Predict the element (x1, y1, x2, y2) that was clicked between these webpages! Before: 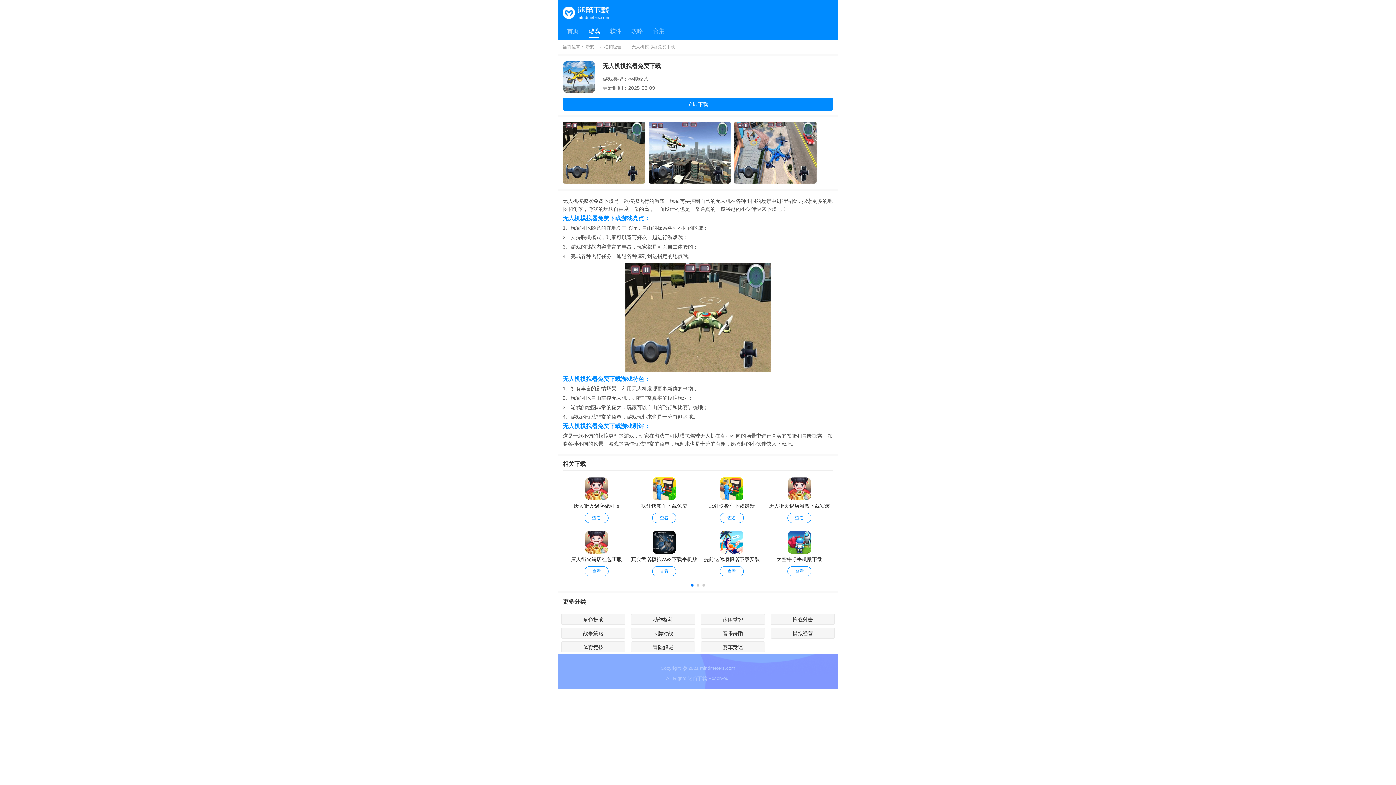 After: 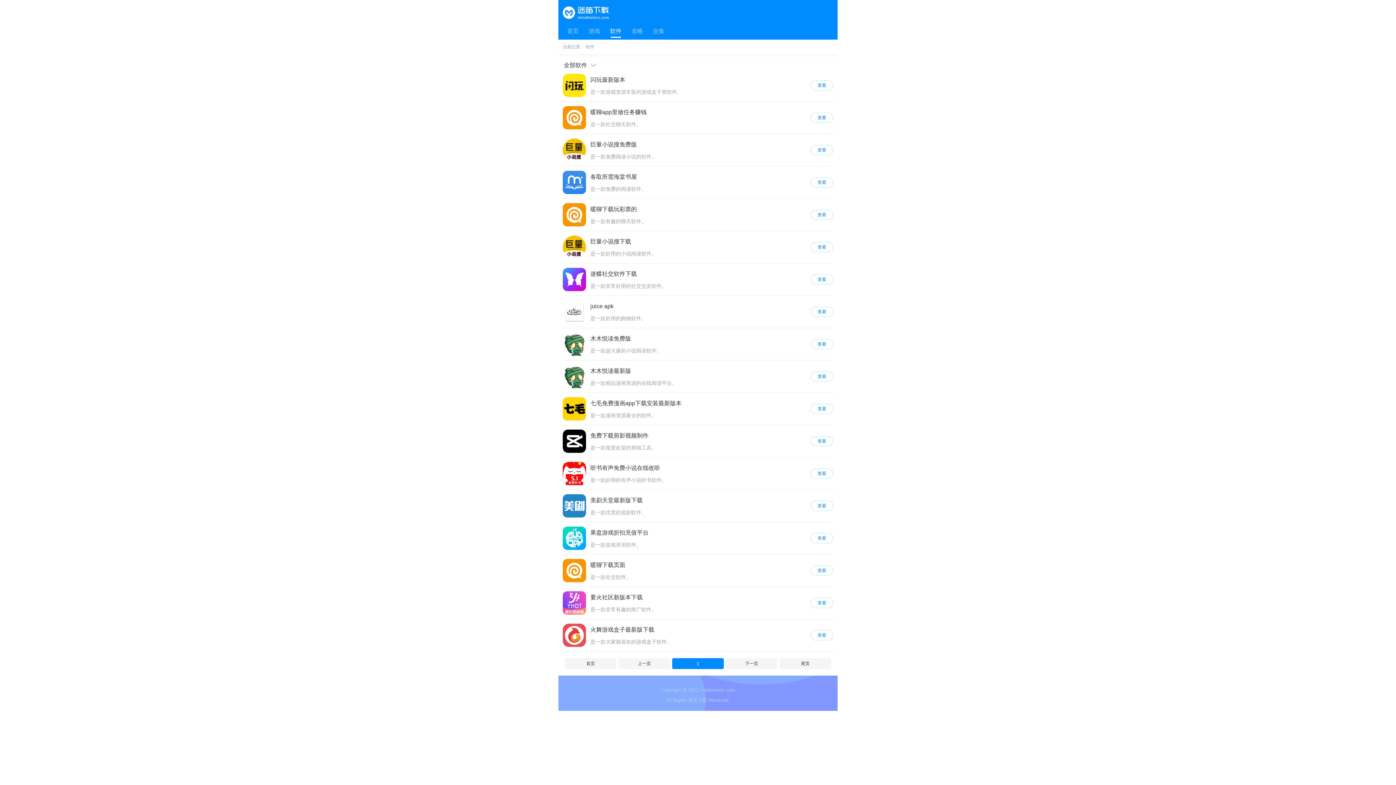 Action: label: 软件 bbox: (605, 23, 626, 37)